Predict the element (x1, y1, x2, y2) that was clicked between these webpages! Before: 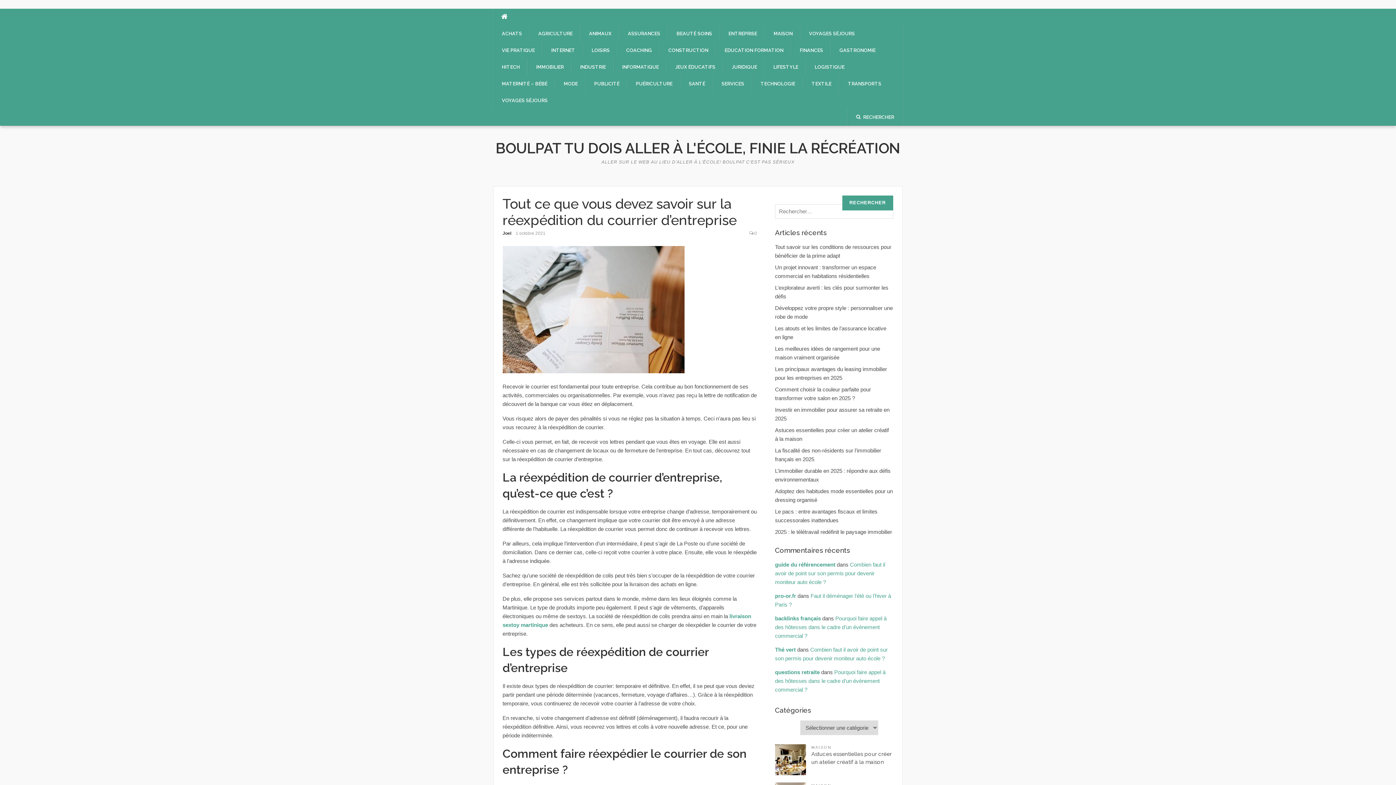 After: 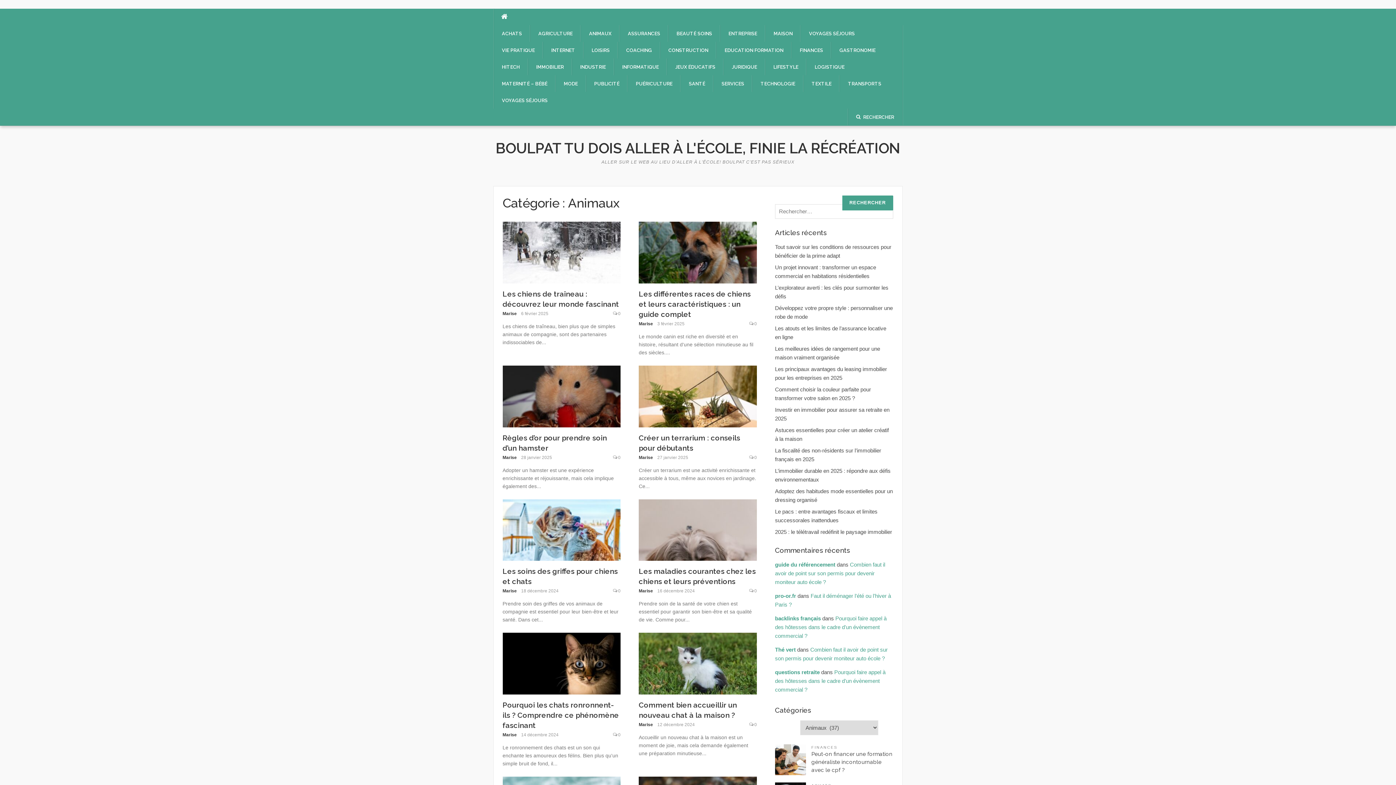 Action: label: ANIMAUX bbox: (581, 25, 619, 42)